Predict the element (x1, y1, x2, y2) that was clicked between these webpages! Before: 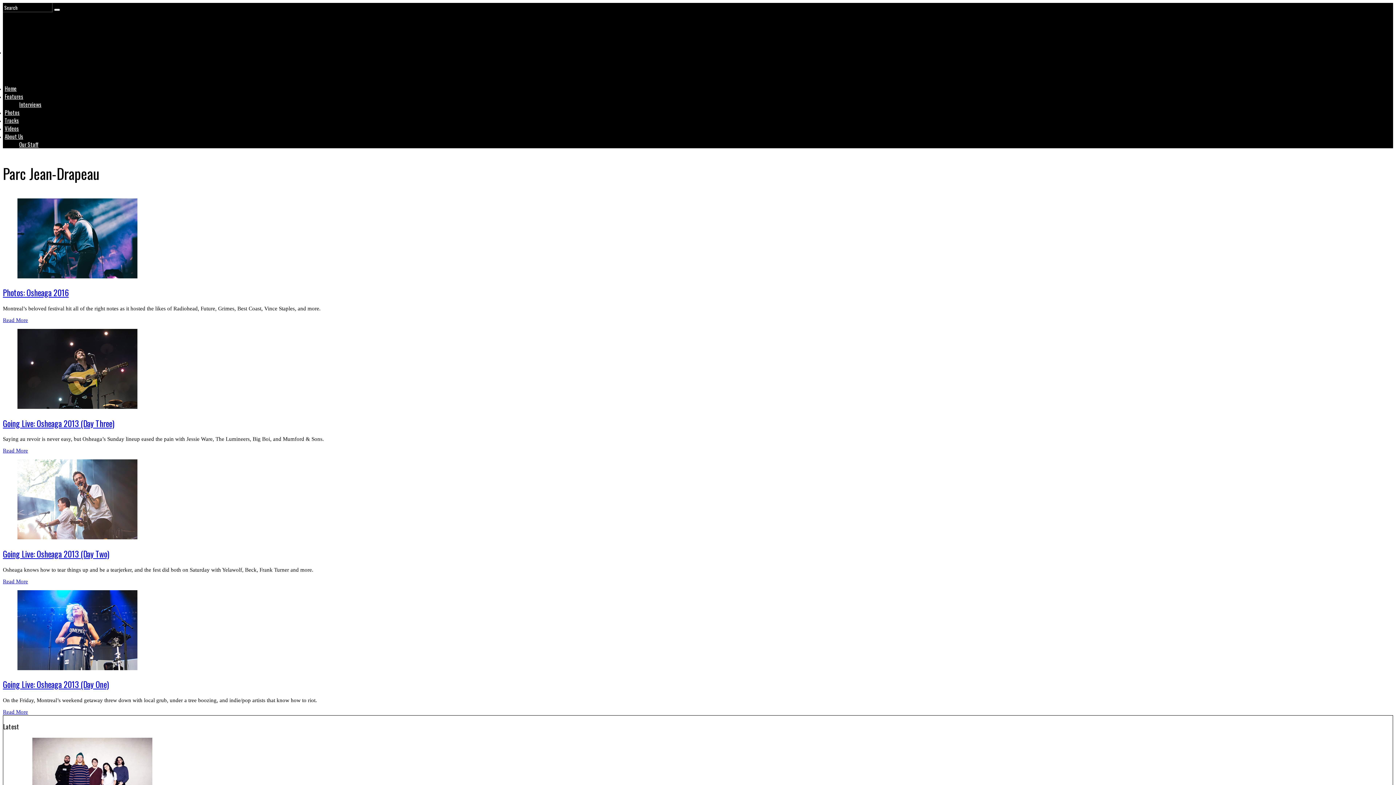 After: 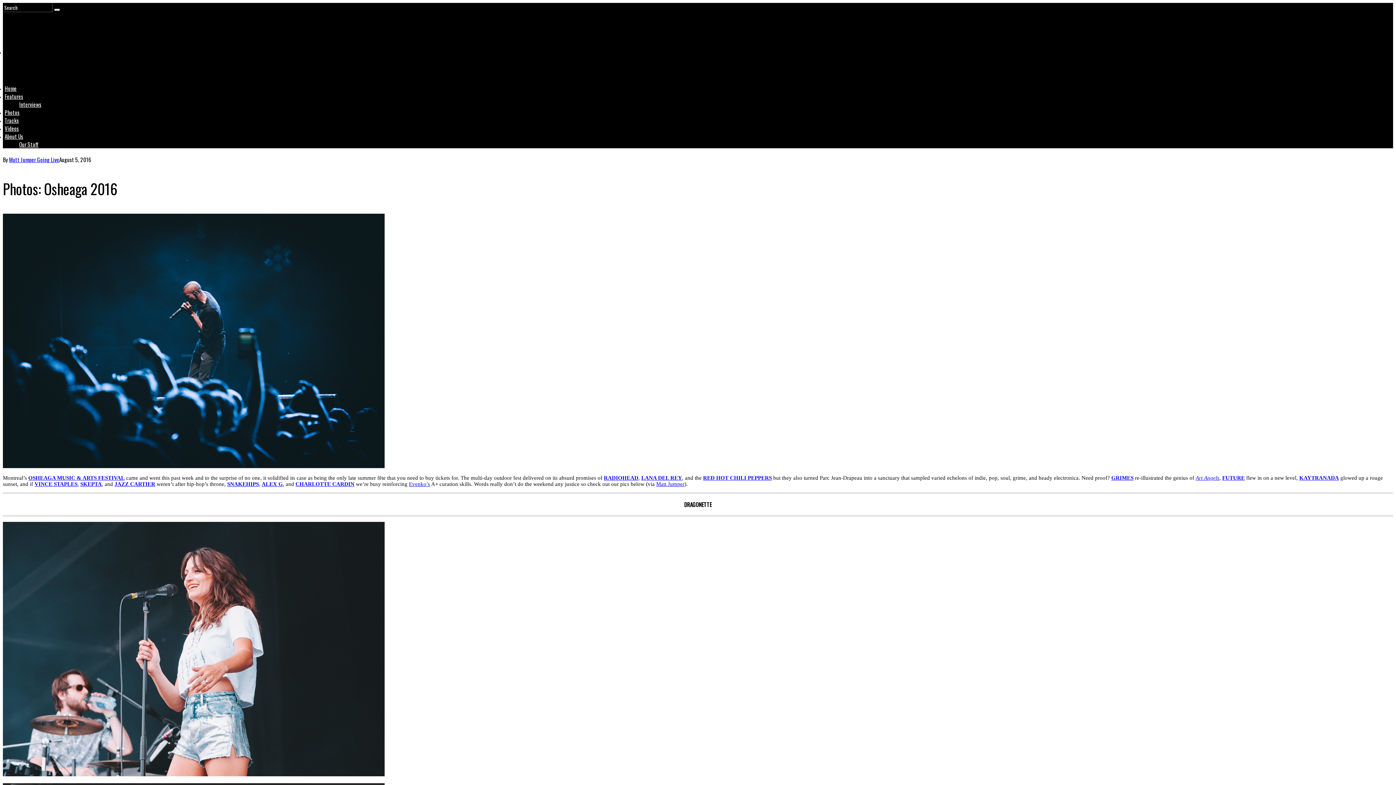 Action: bbox: (17, 273, 137, 279)